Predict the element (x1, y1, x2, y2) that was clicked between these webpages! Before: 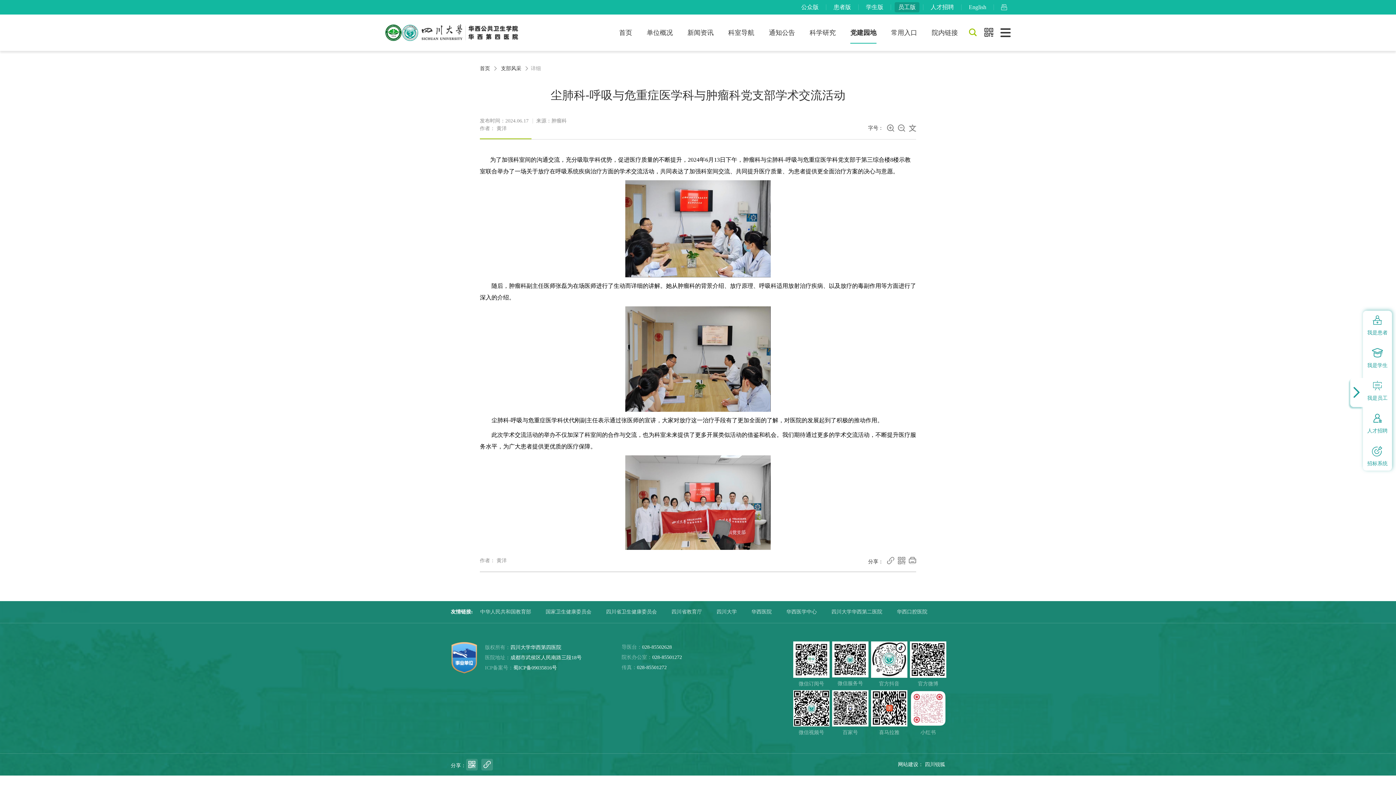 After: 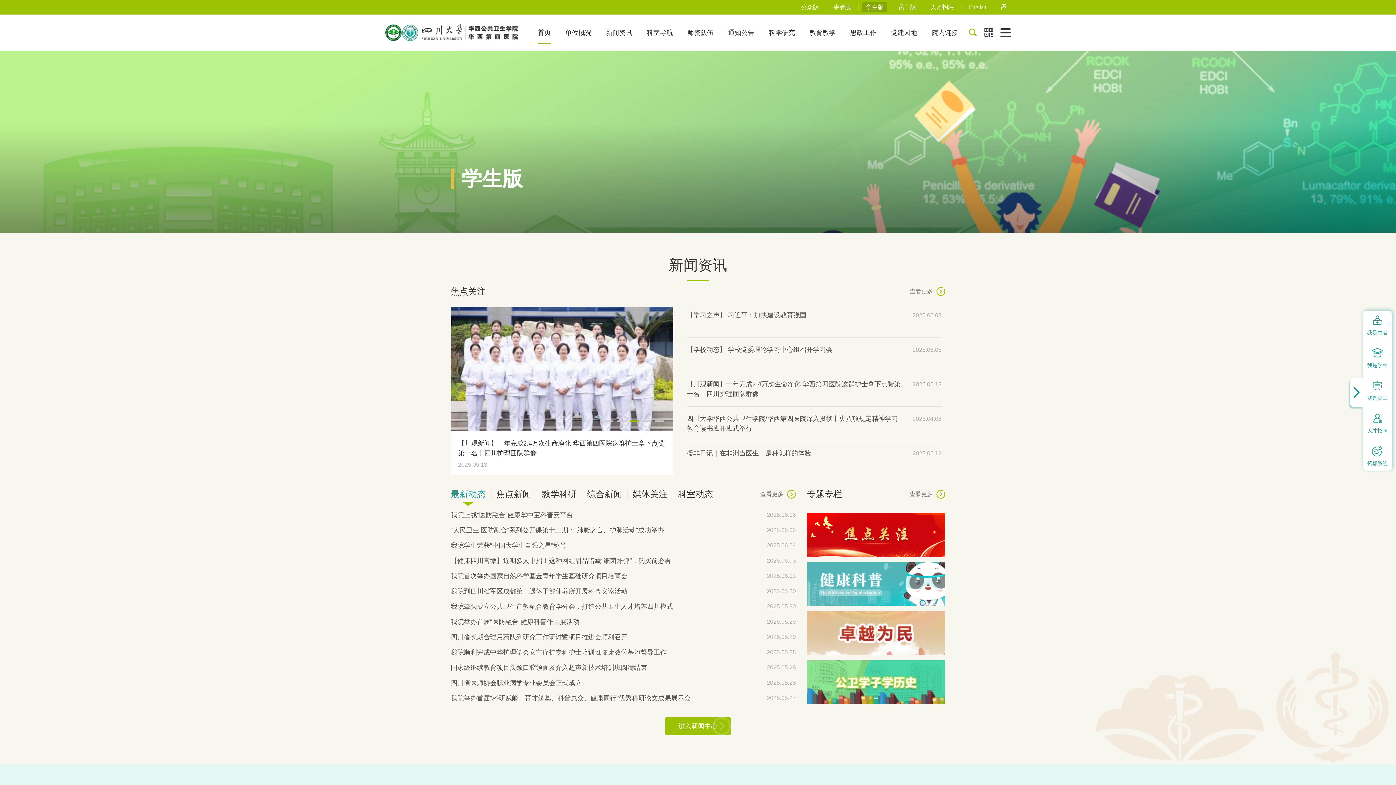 Action: label: 
我是学生 bbox: (1363, 343, 1392, 372)